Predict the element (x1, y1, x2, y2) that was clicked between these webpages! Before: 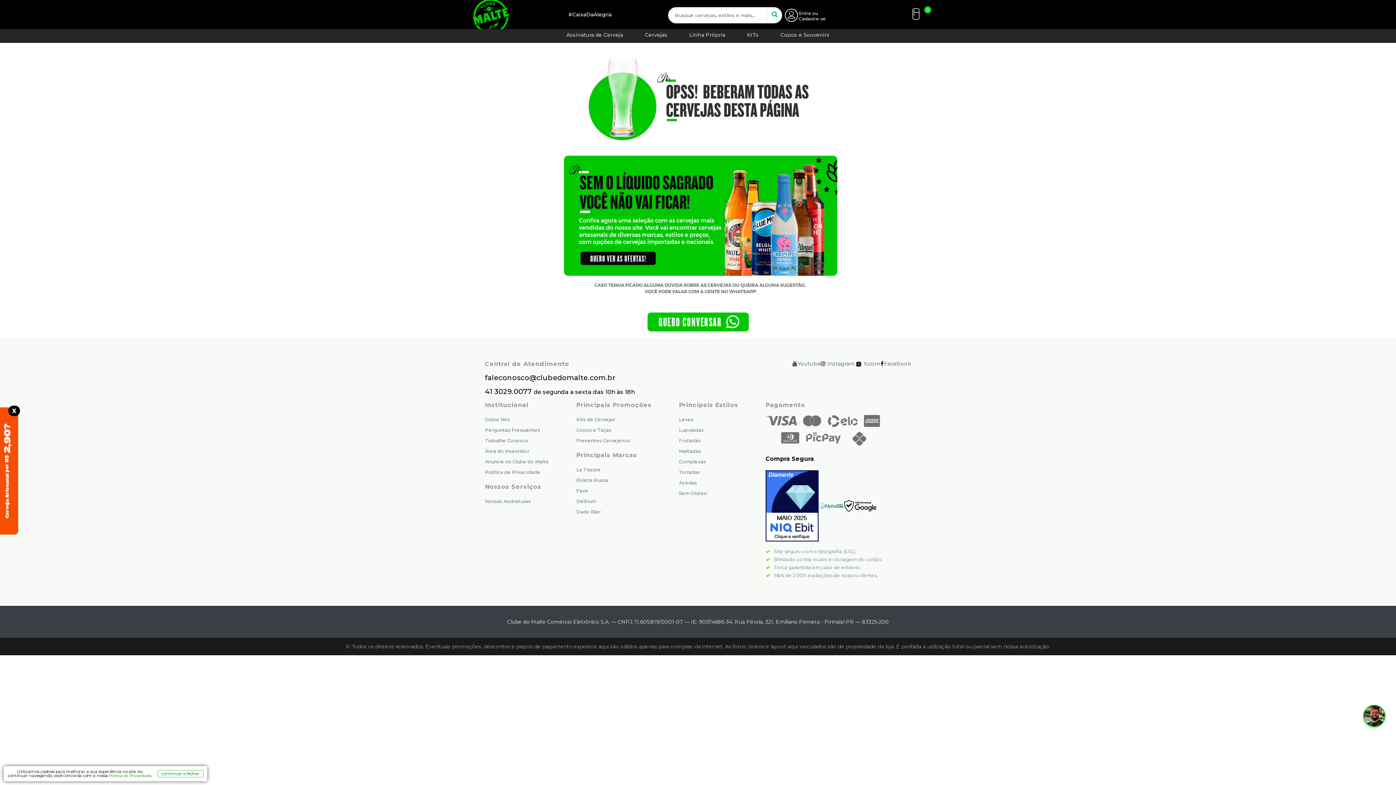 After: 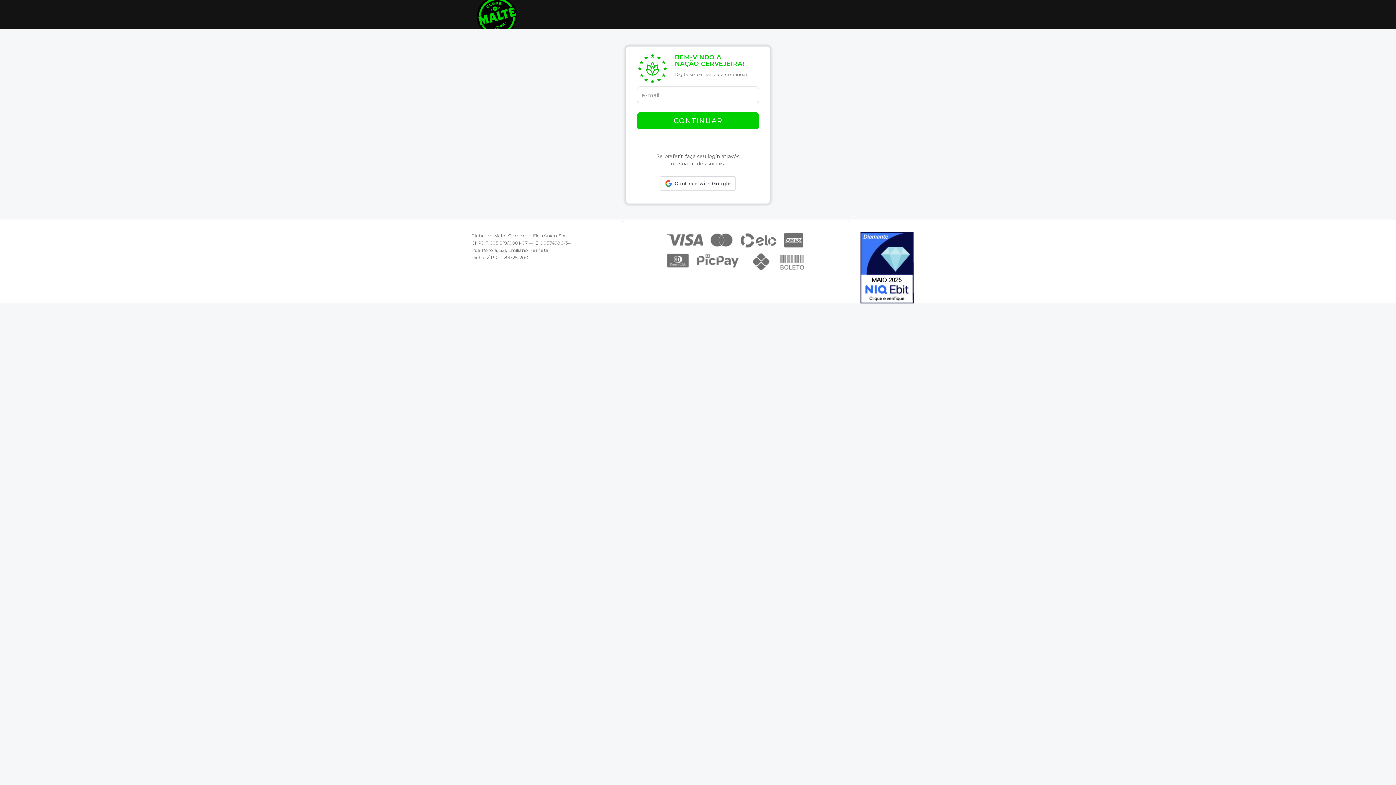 Action: bbox: (784, 8, 799, 24)